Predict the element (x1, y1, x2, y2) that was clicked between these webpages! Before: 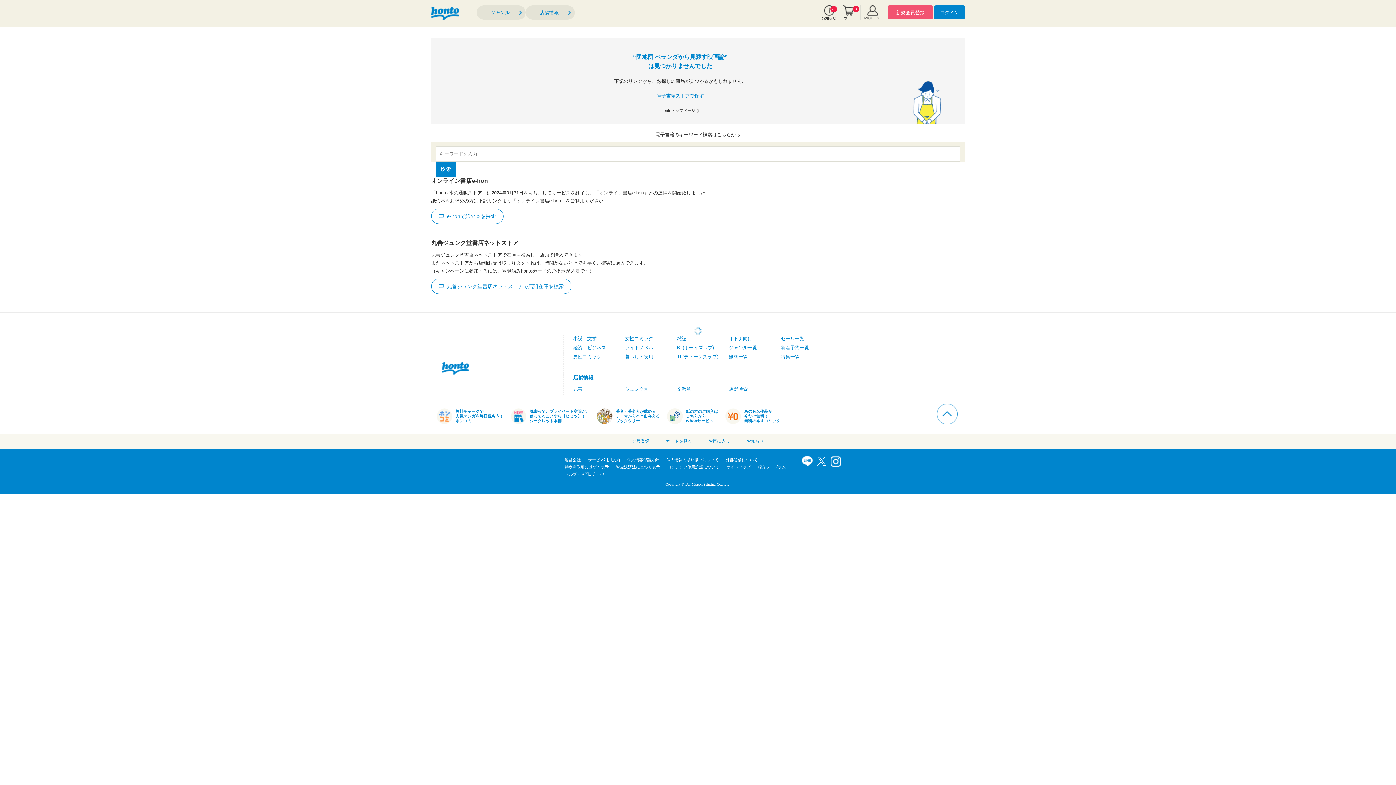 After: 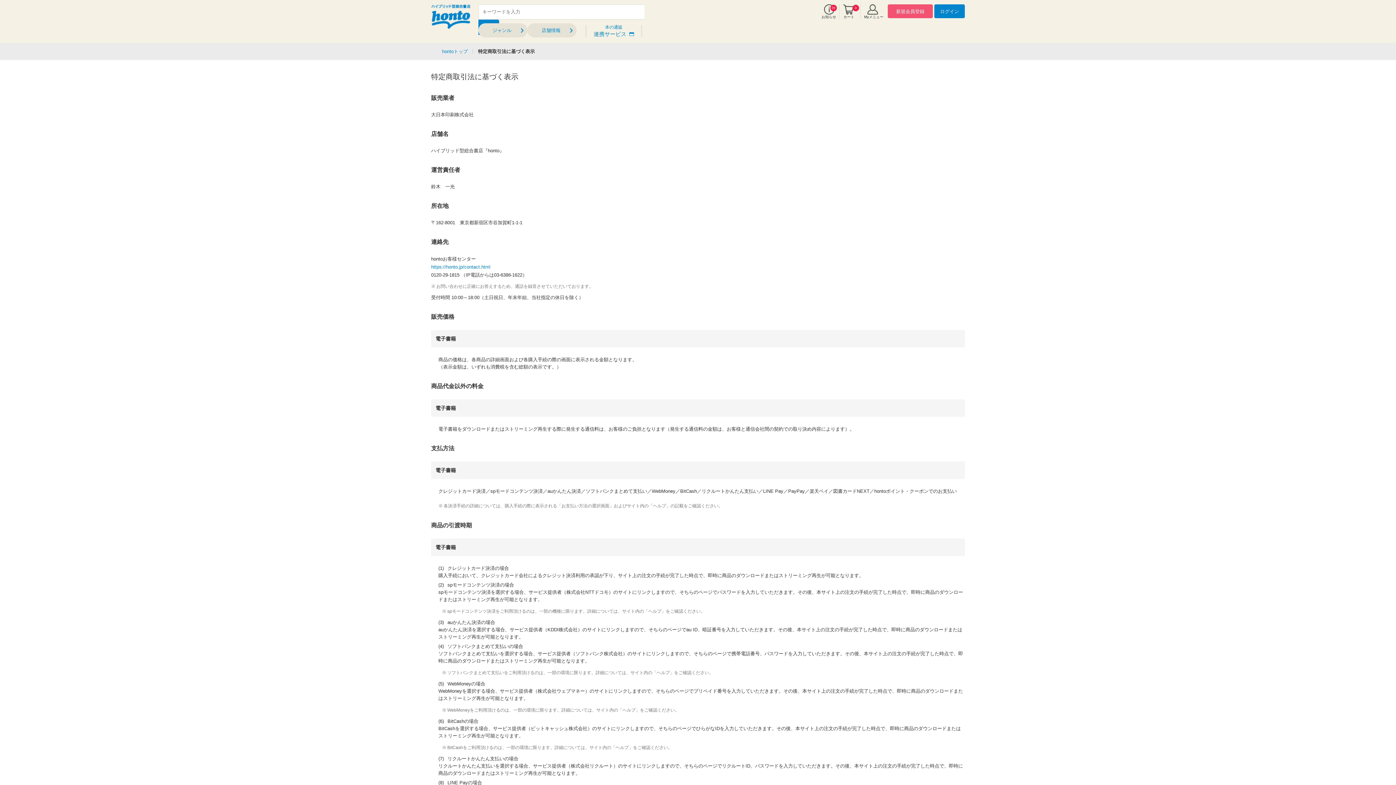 Action: label: 特定商取引に基づく表示 bbox: (564, 465, 608, 469)